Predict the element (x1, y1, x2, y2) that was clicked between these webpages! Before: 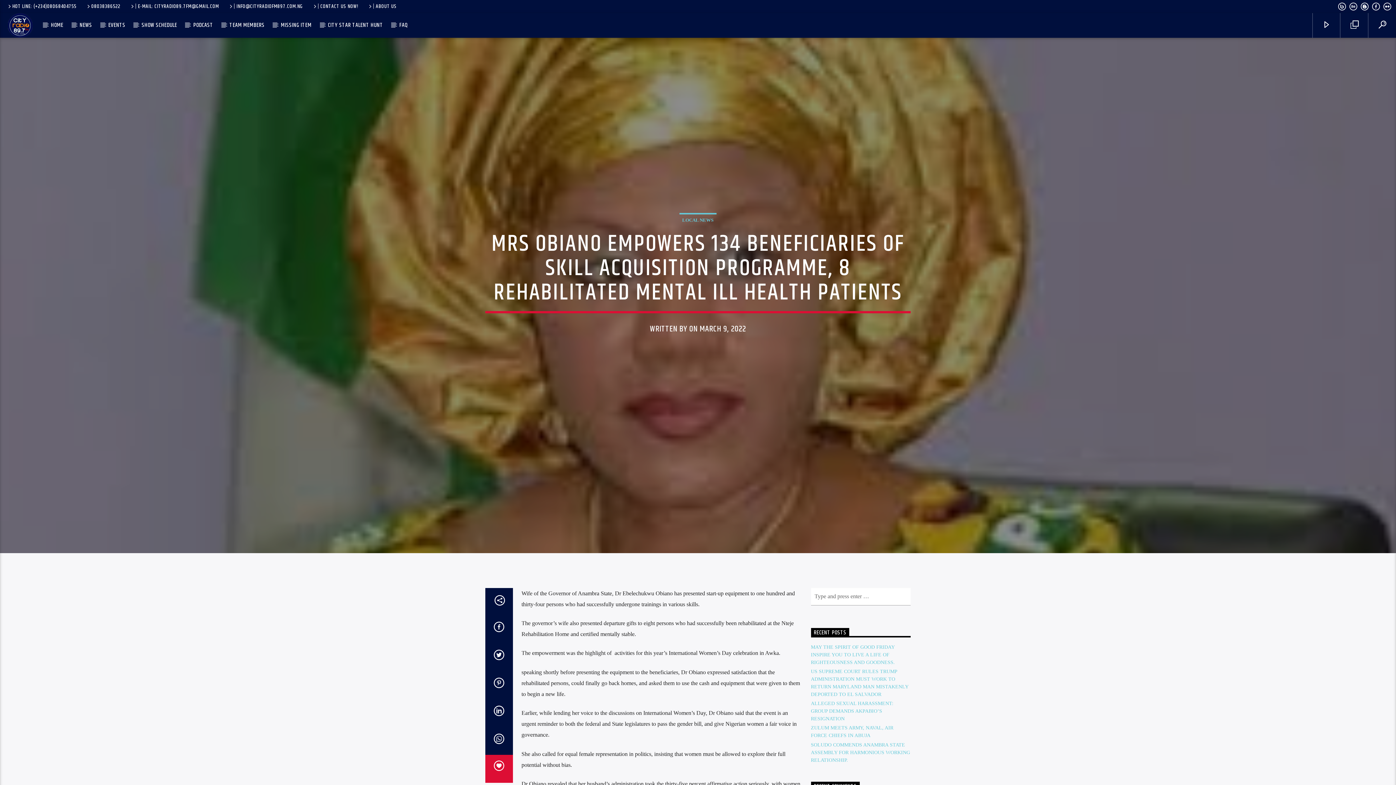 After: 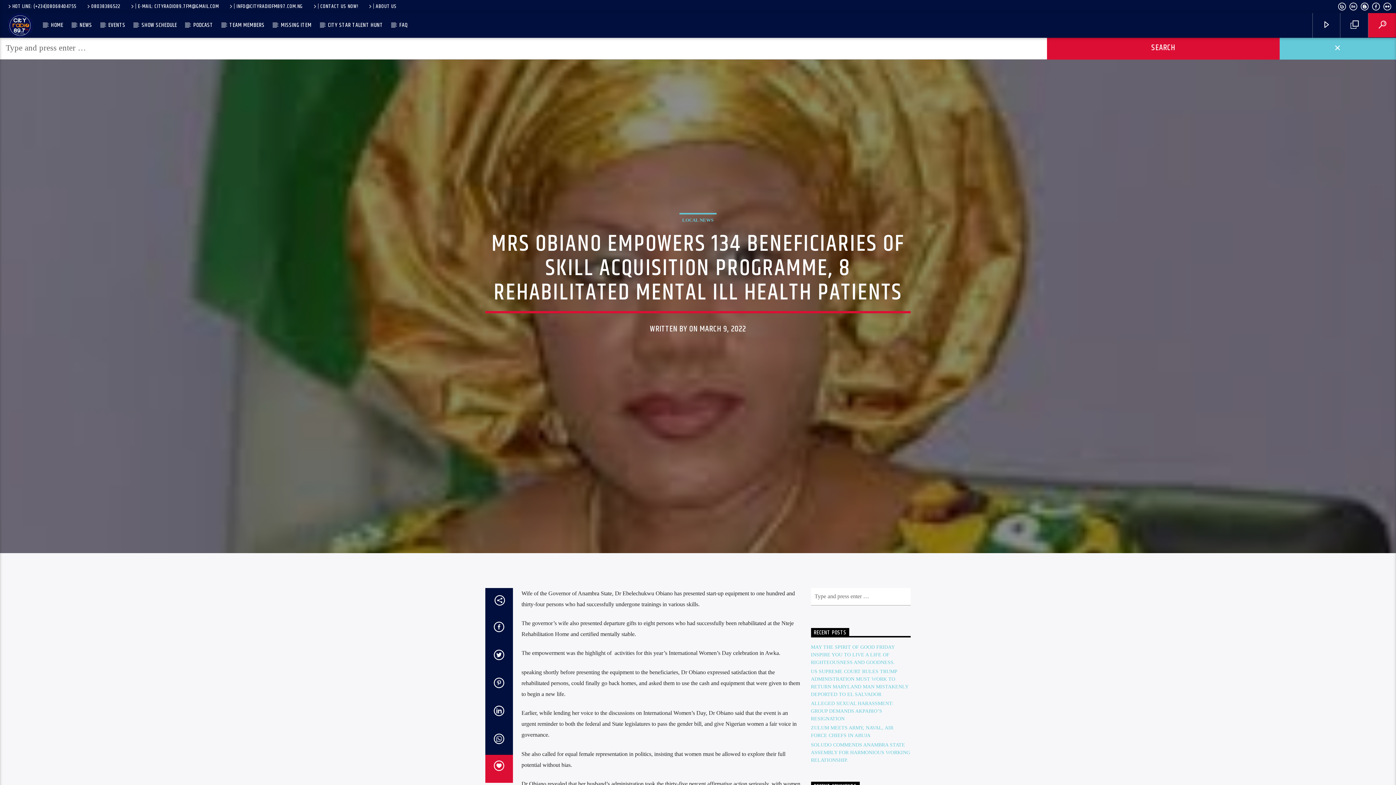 Action: bbox: (1368, 13, 1396, 37)